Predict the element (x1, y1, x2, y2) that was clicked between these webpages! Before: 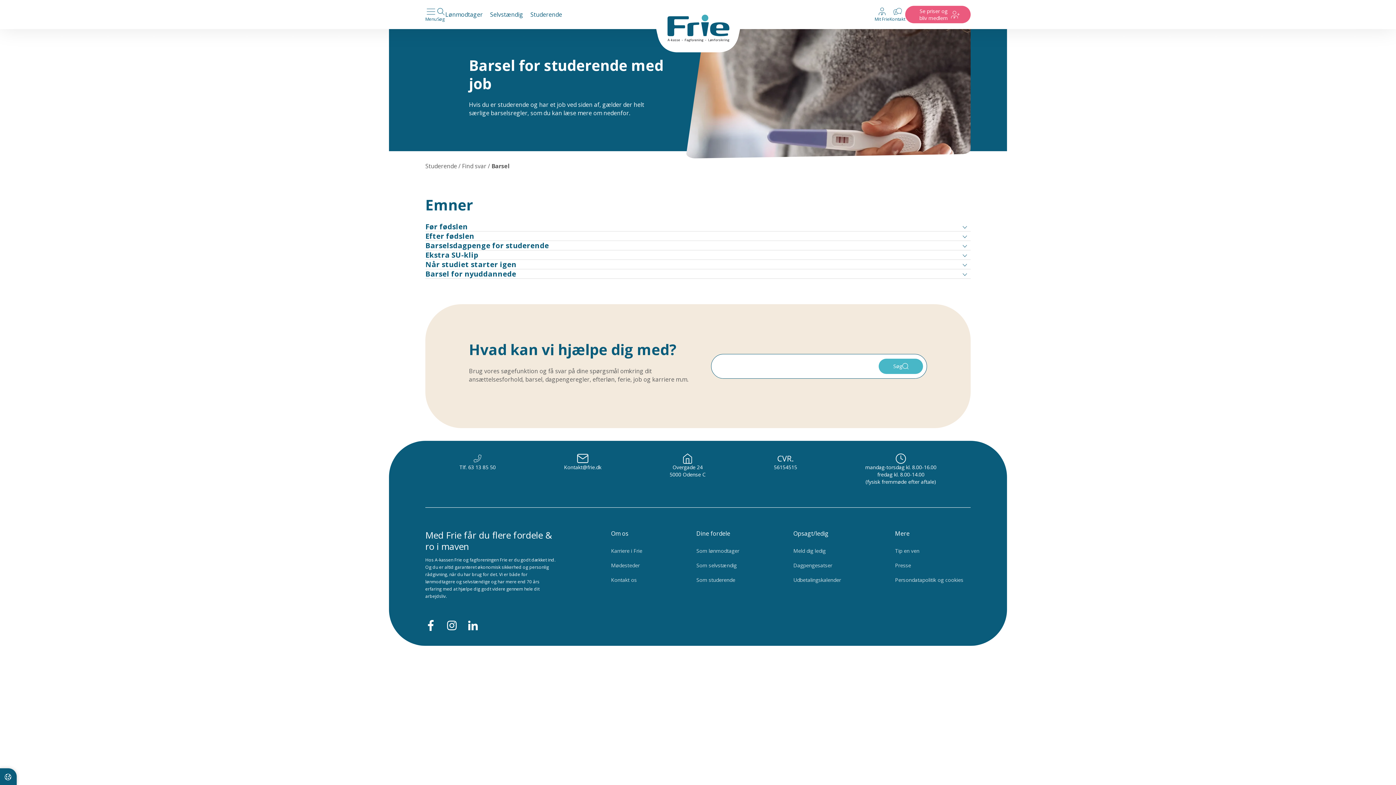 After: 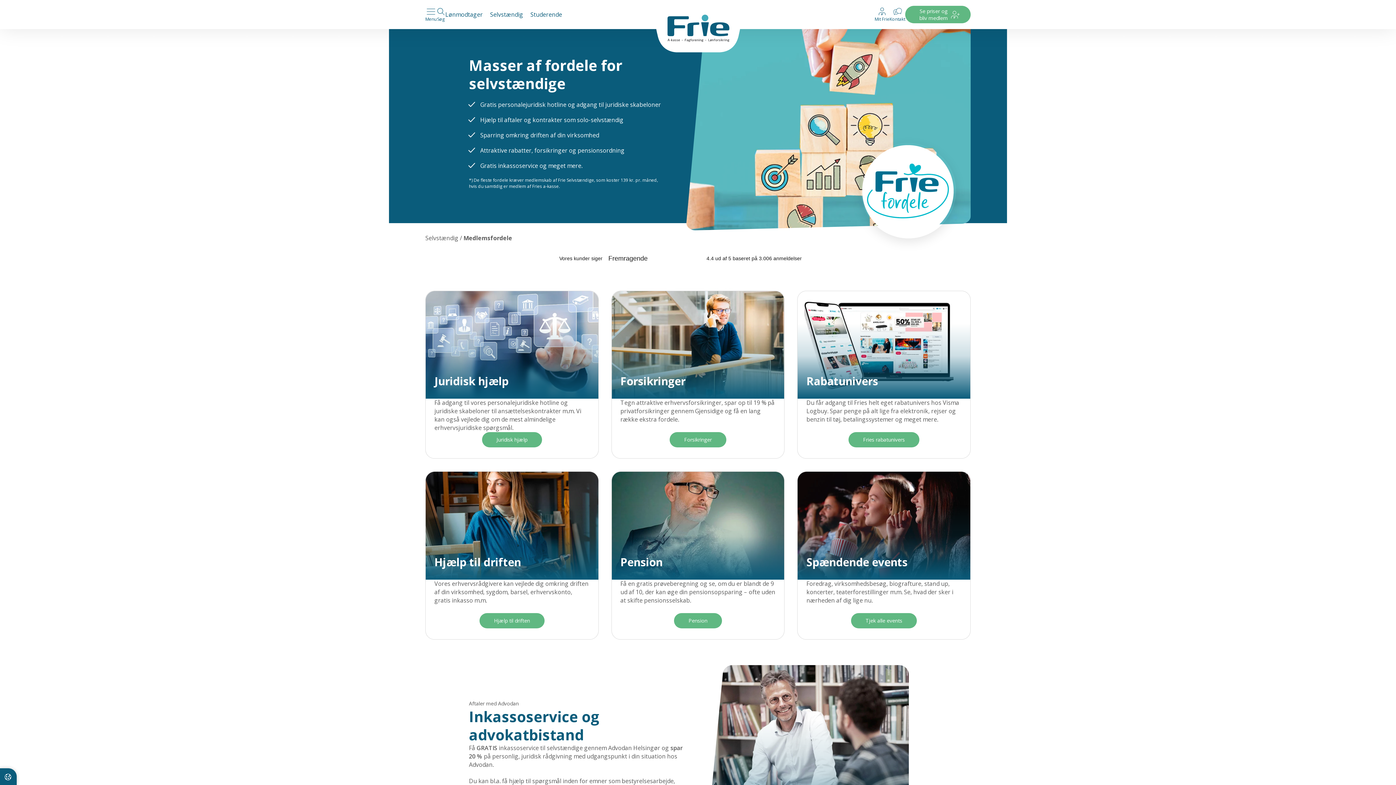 Action: bbox: (696, 562, 736, 569) label: Som selvstændig